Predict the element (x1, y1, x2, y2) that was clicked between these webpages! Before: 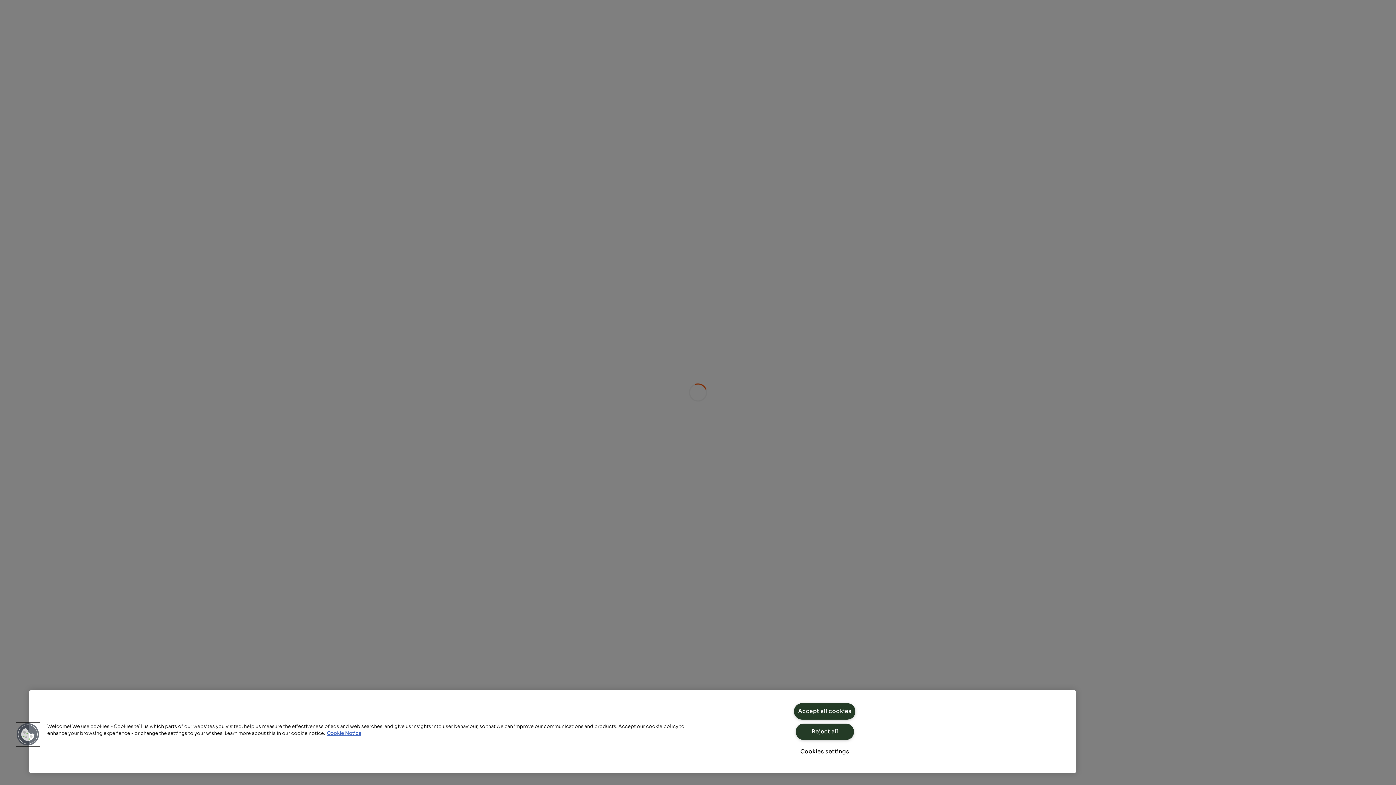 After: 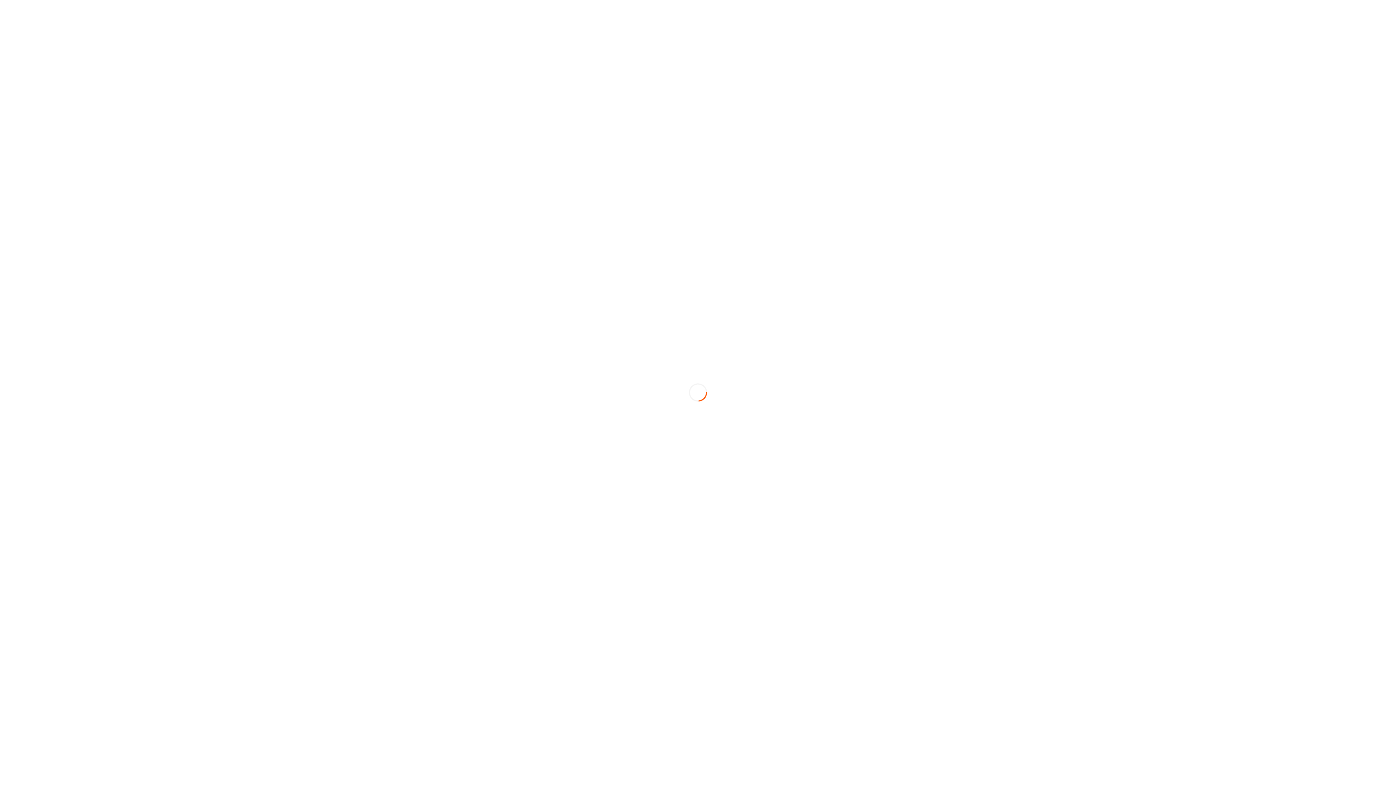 Action: label: Accept all cookies bbox: (794, 703, 855, 720)